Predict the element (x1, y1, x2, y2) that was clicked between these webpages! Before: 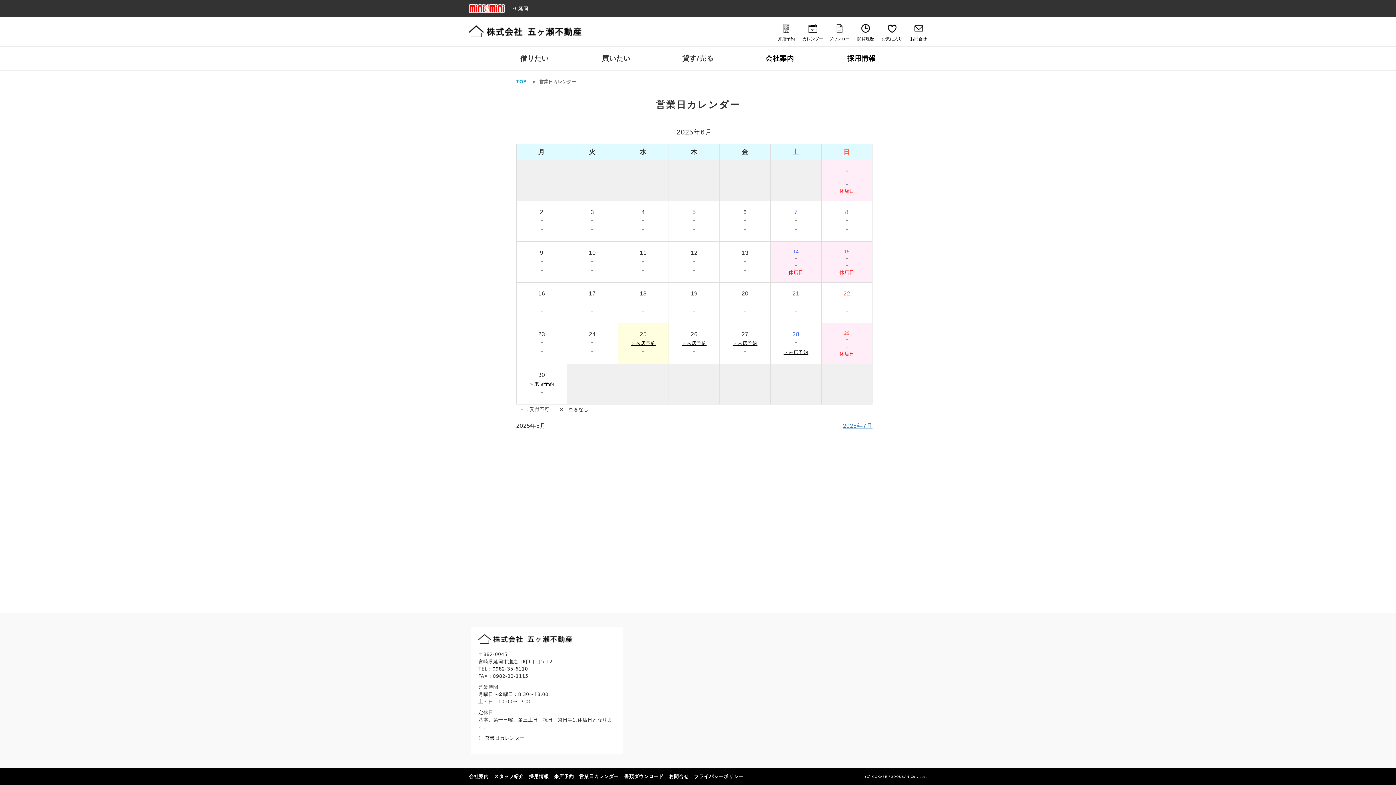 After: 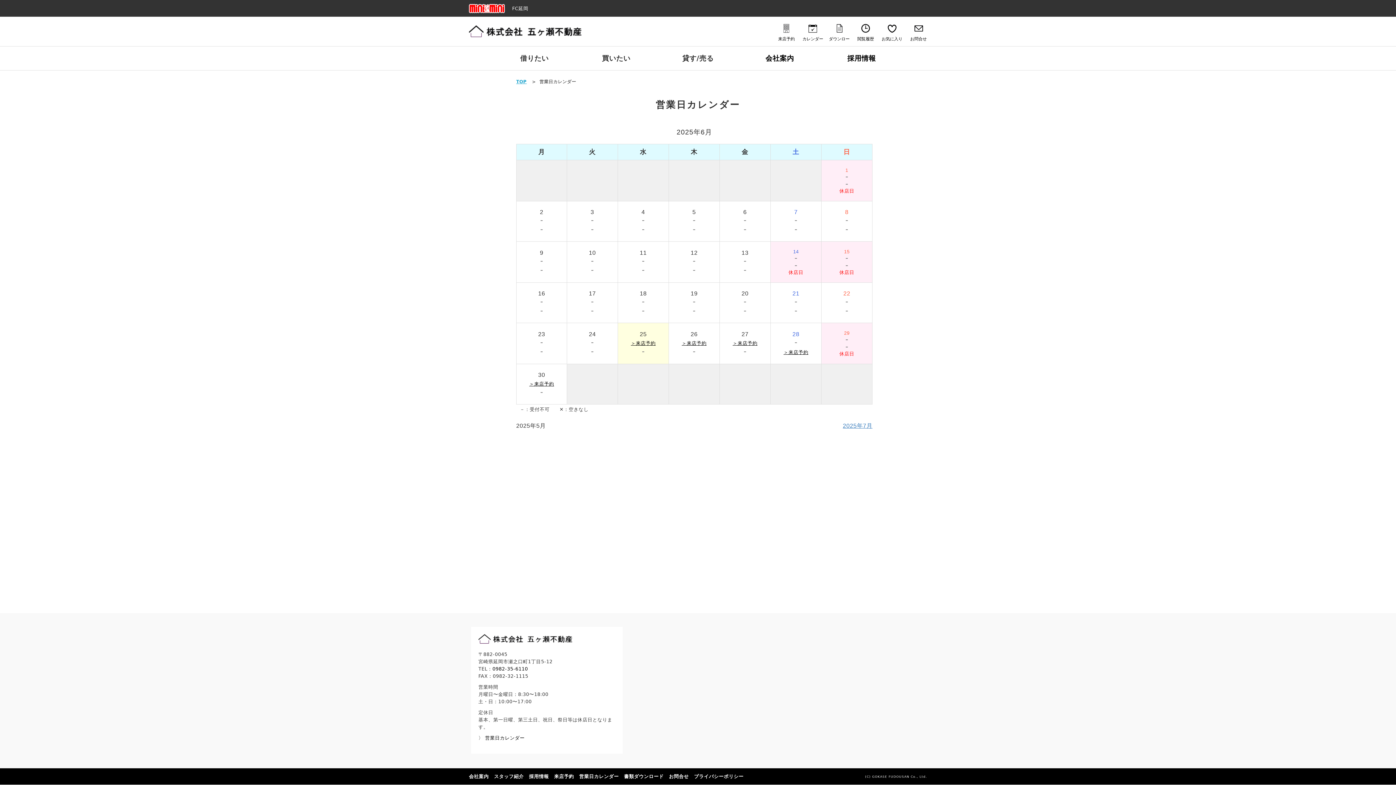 Action: label: カレンダー bbox: (800, 24, 825, 31)